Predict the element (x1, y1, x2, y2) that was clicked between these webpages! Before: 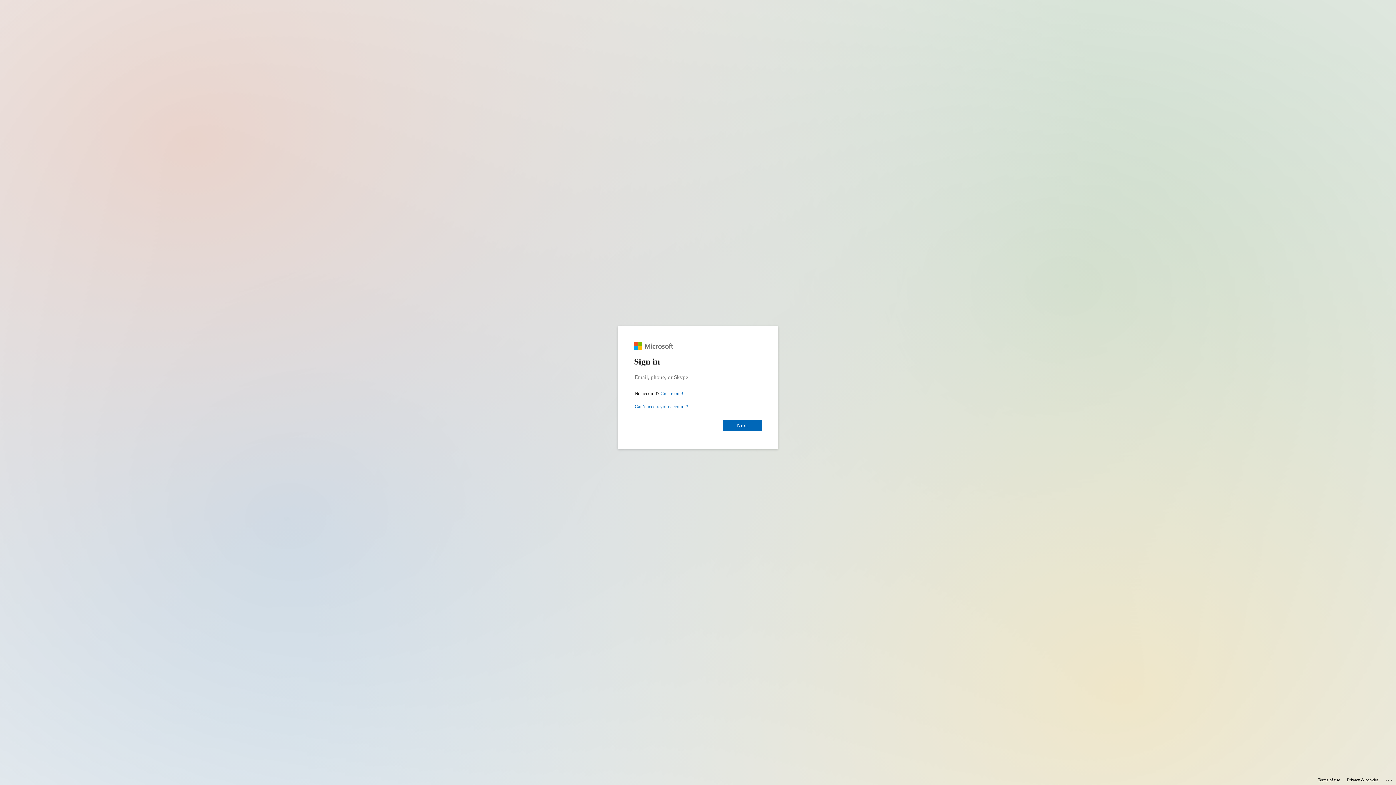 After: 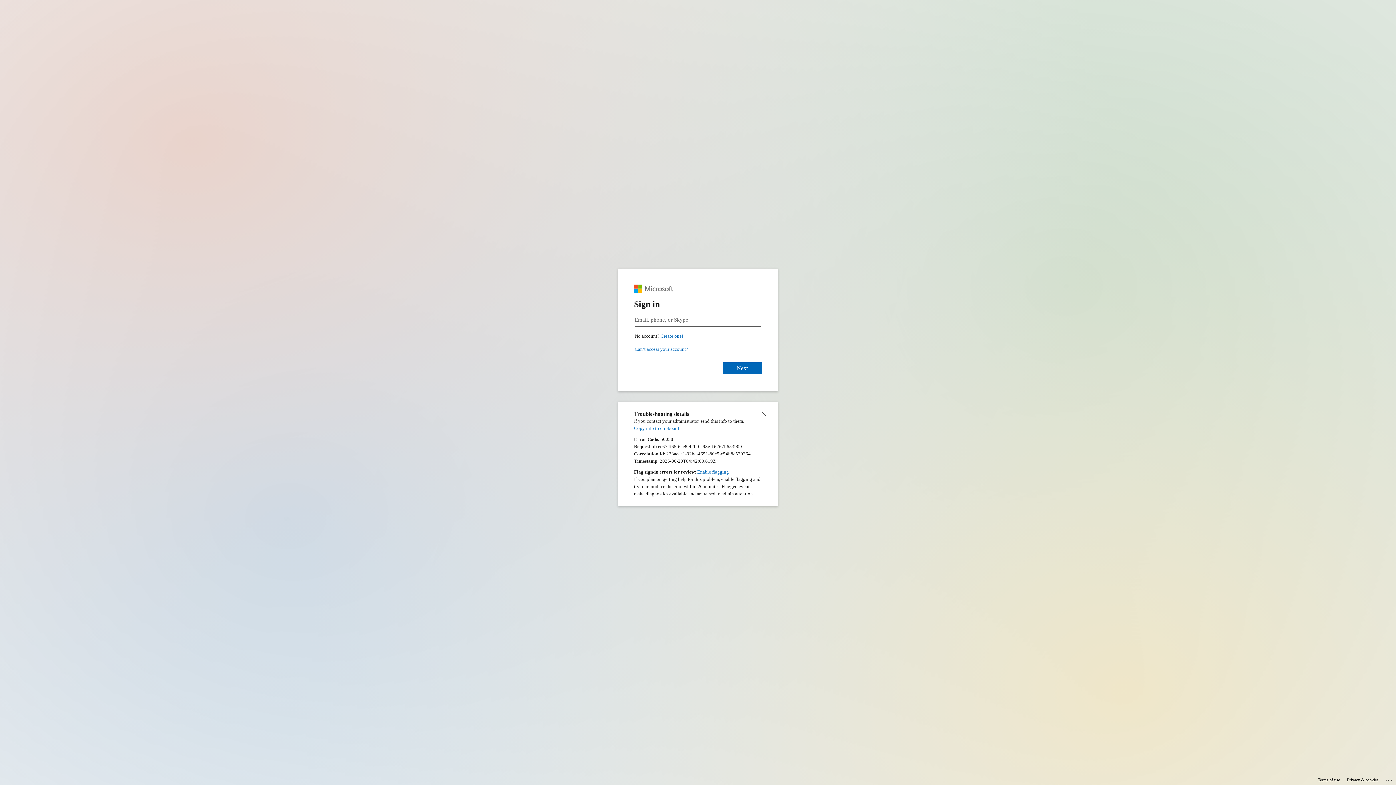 Action: bbox: (1385, 775, 1393, 783) label: Click here for troubleshooting information